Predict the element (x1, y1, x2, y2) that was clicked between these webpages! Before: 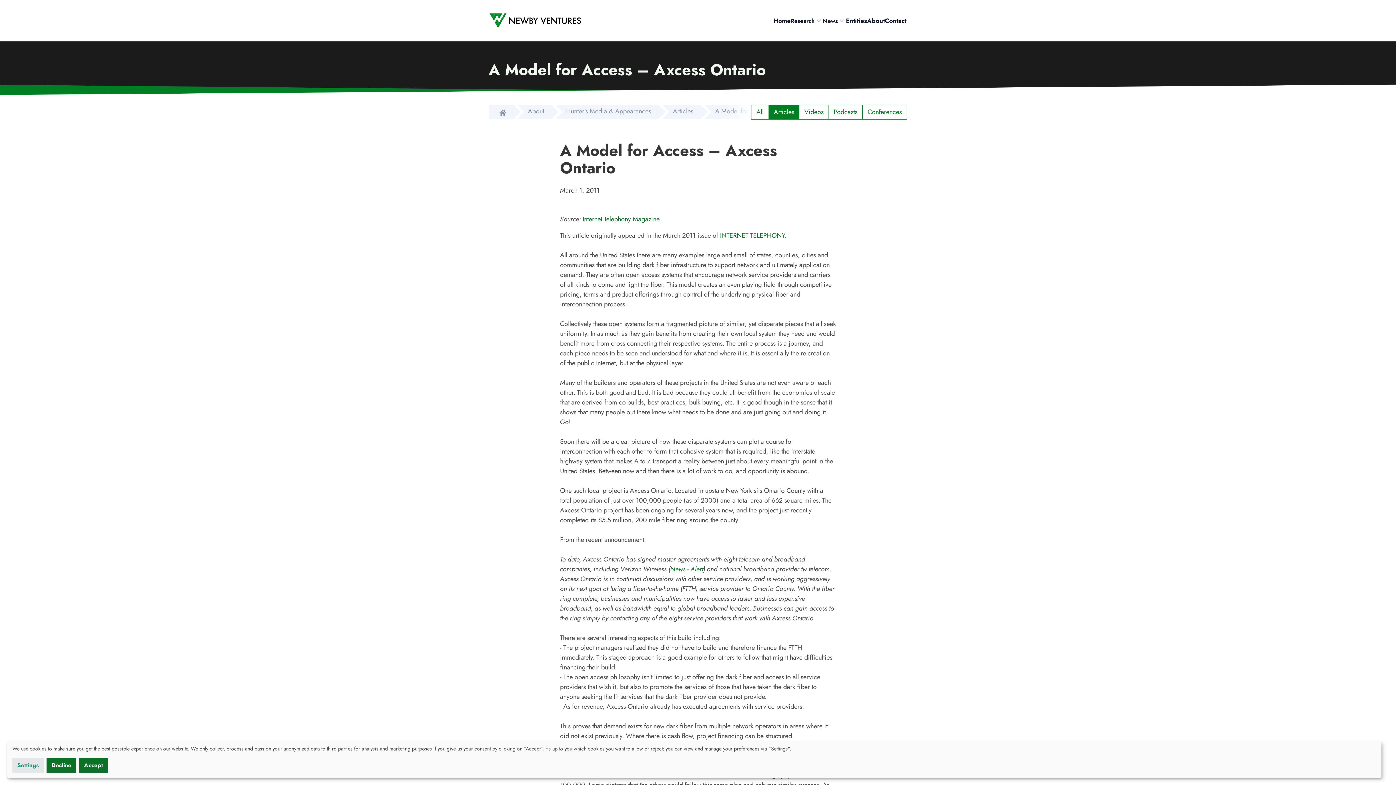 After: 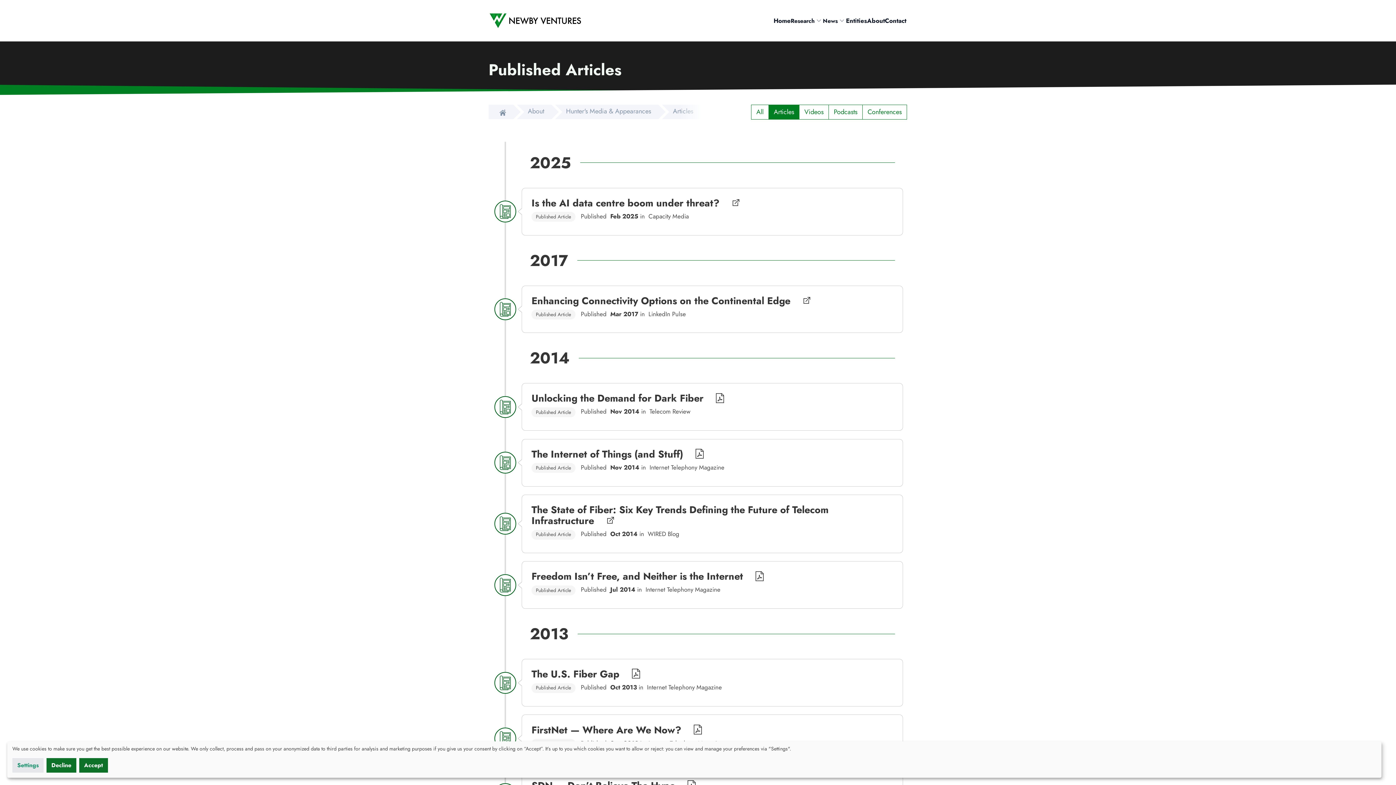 Action: bbox: (662, 104, 700, 119) label: Articles